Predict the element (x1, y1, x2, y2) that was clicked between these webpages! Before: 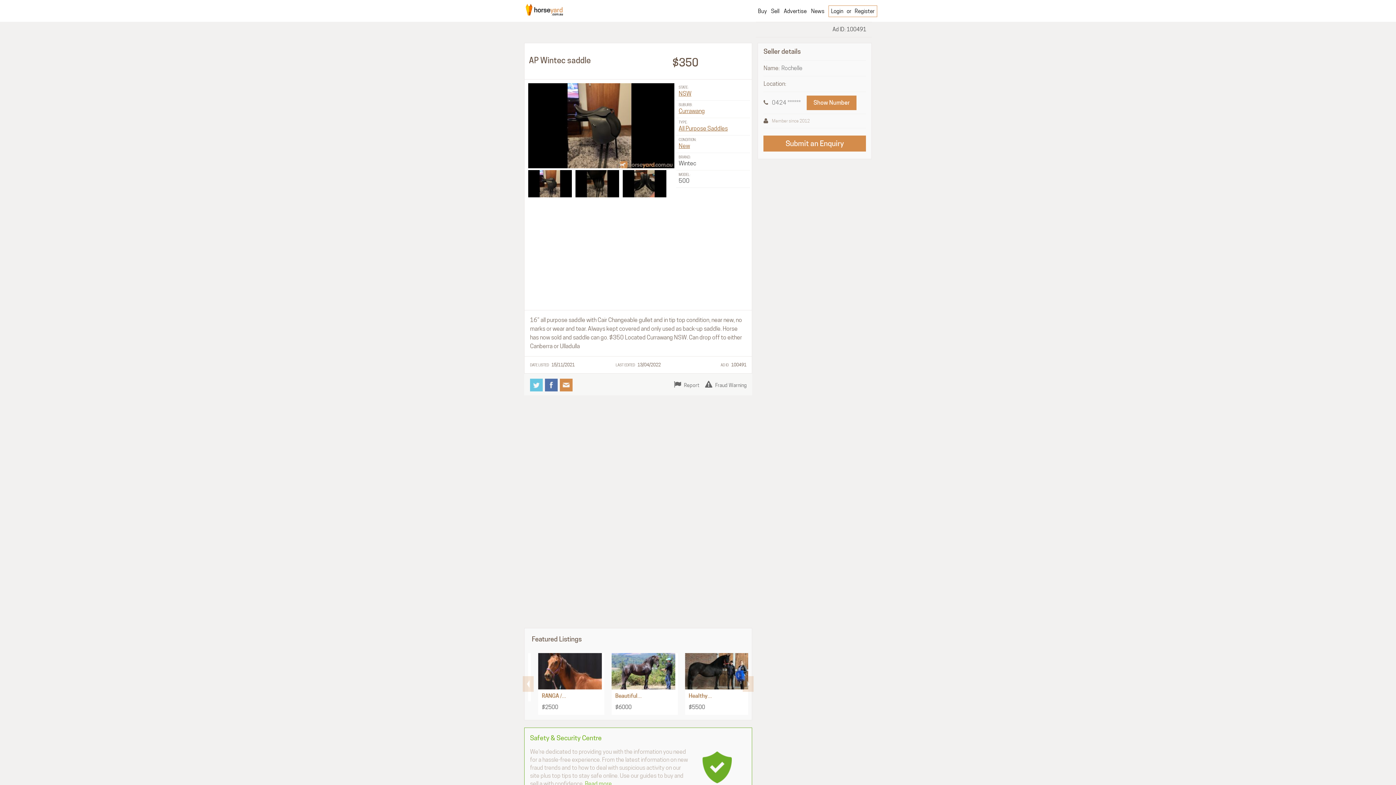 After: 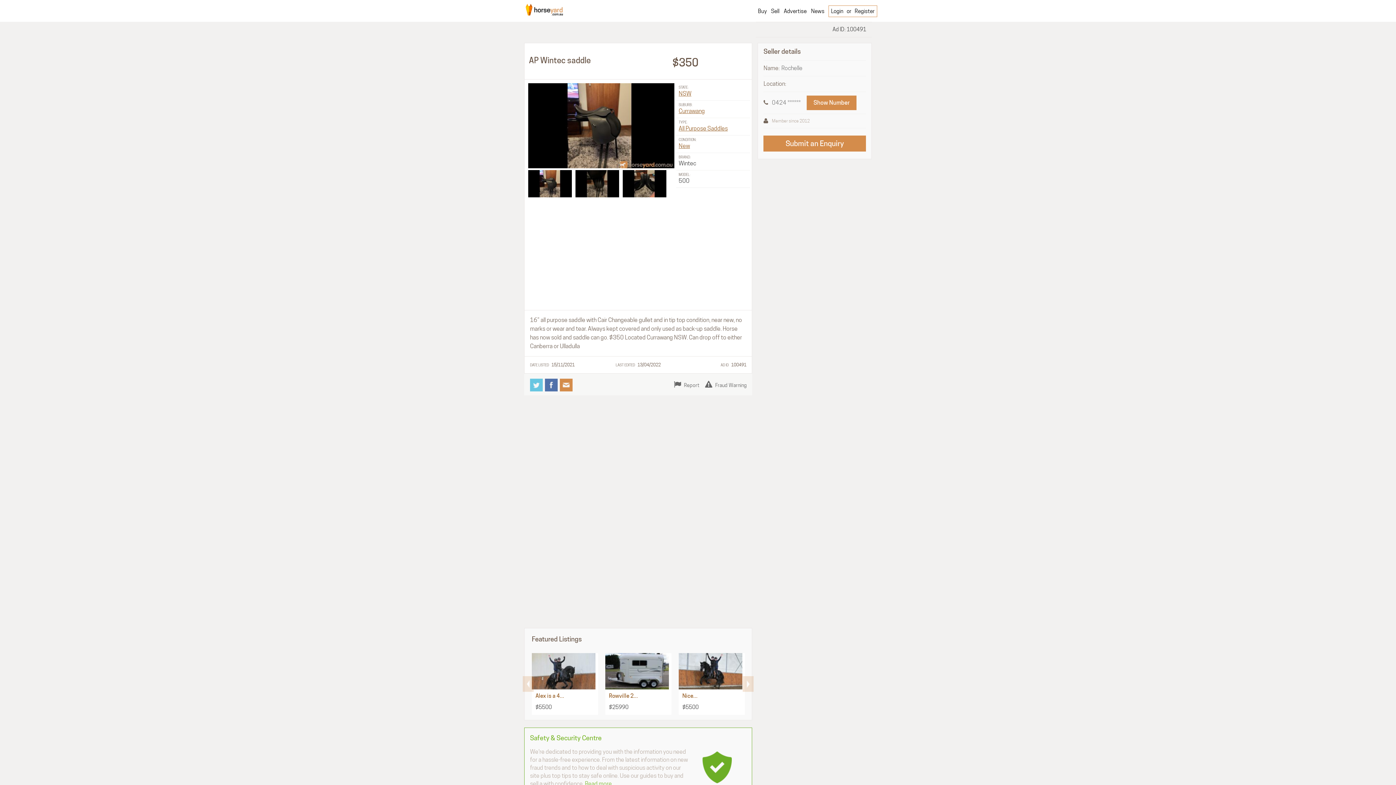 Action: bbox: (530, 378, 542, 391)